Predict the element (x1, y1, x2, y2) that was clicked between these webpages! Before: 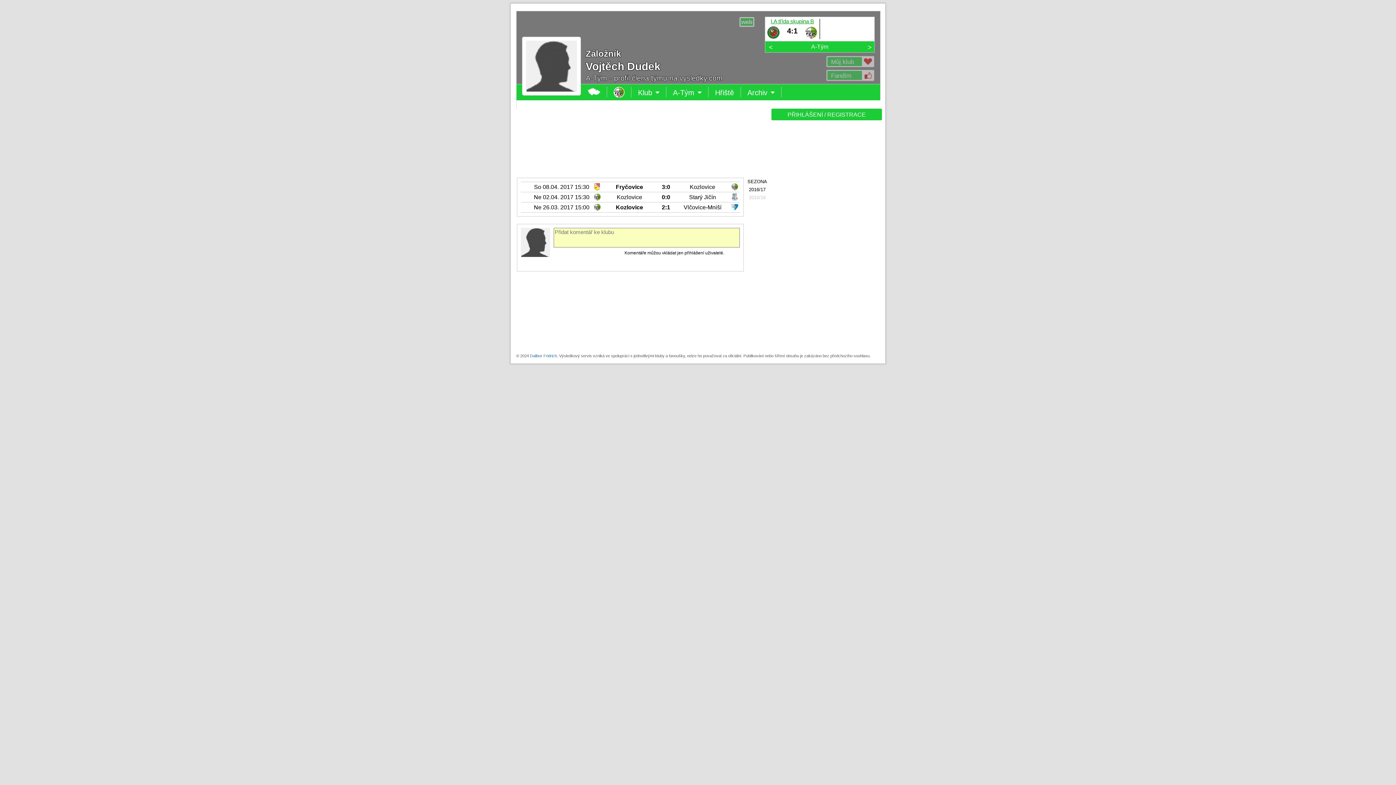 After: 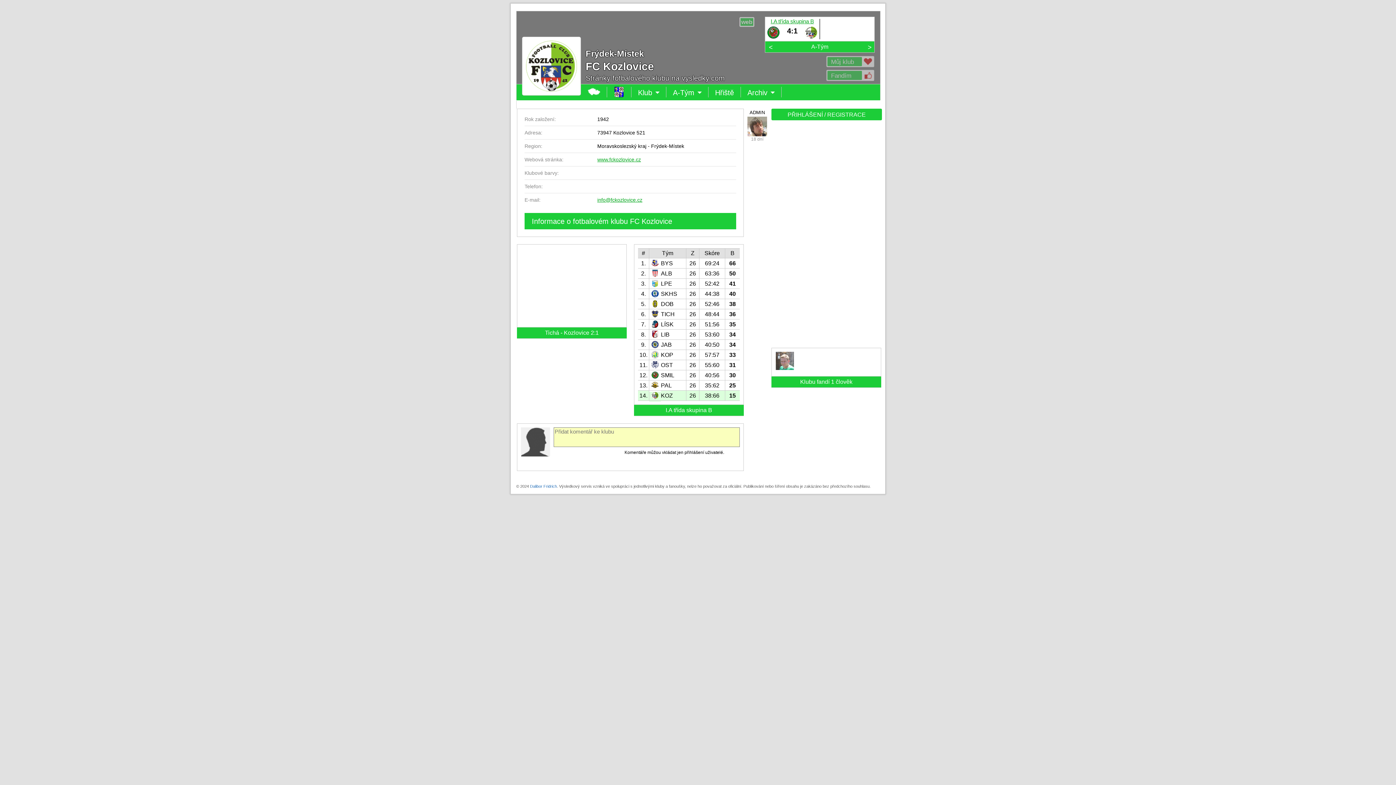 Action: bbox: (805, 34, 817, 40)